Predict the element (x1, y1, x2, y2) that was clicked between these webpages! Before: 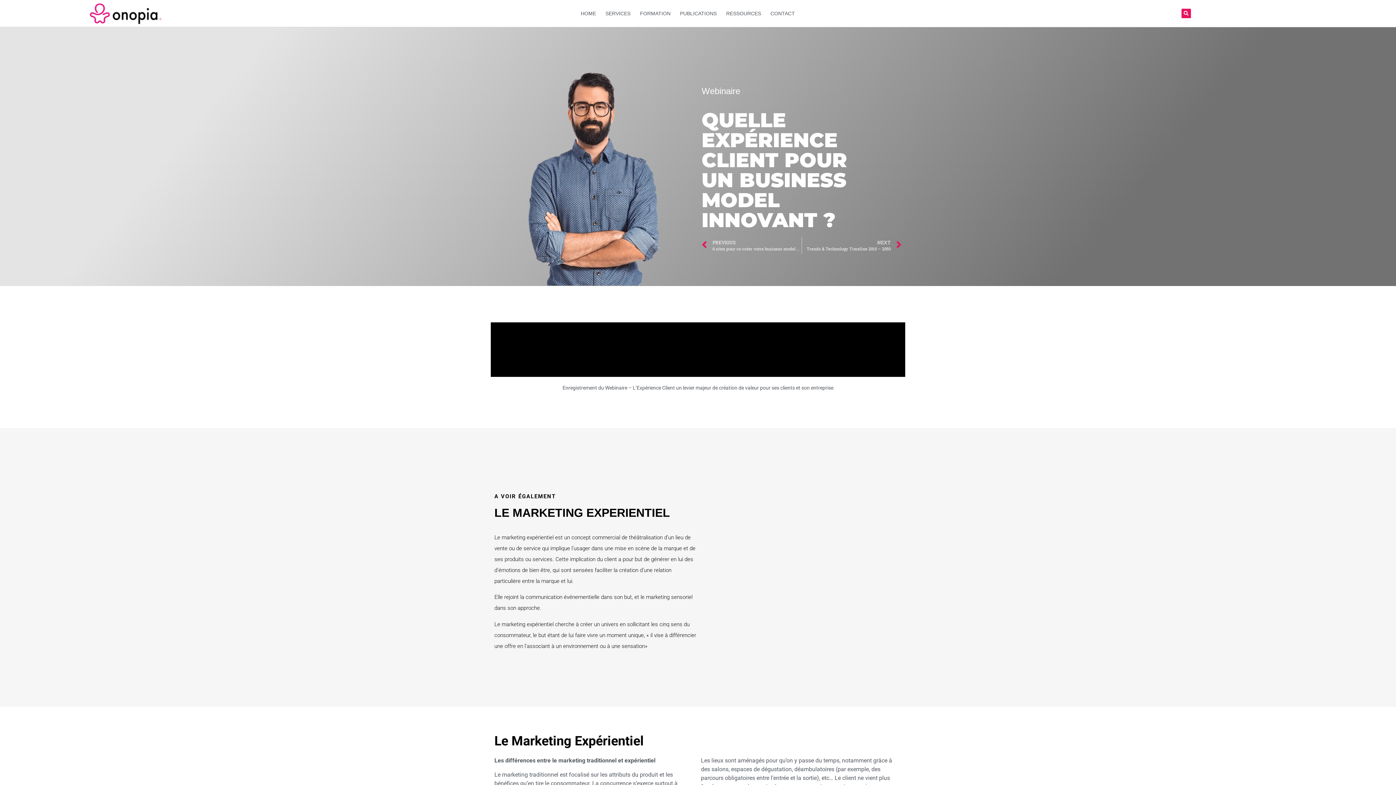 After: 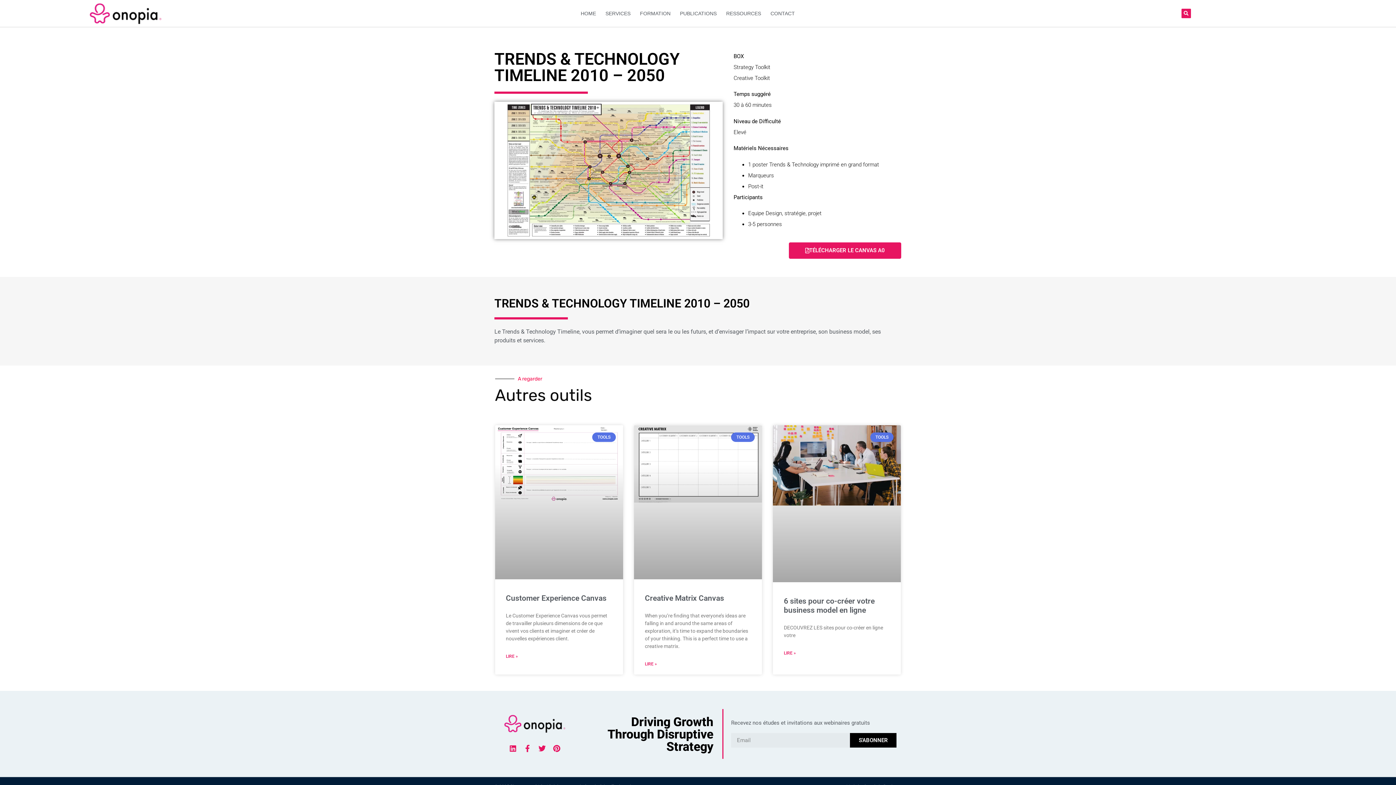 Action: label: NEXT
Trends & Technology Timeline 2010 – 2050
Suivant bbox: (802, 237, 901, 253)